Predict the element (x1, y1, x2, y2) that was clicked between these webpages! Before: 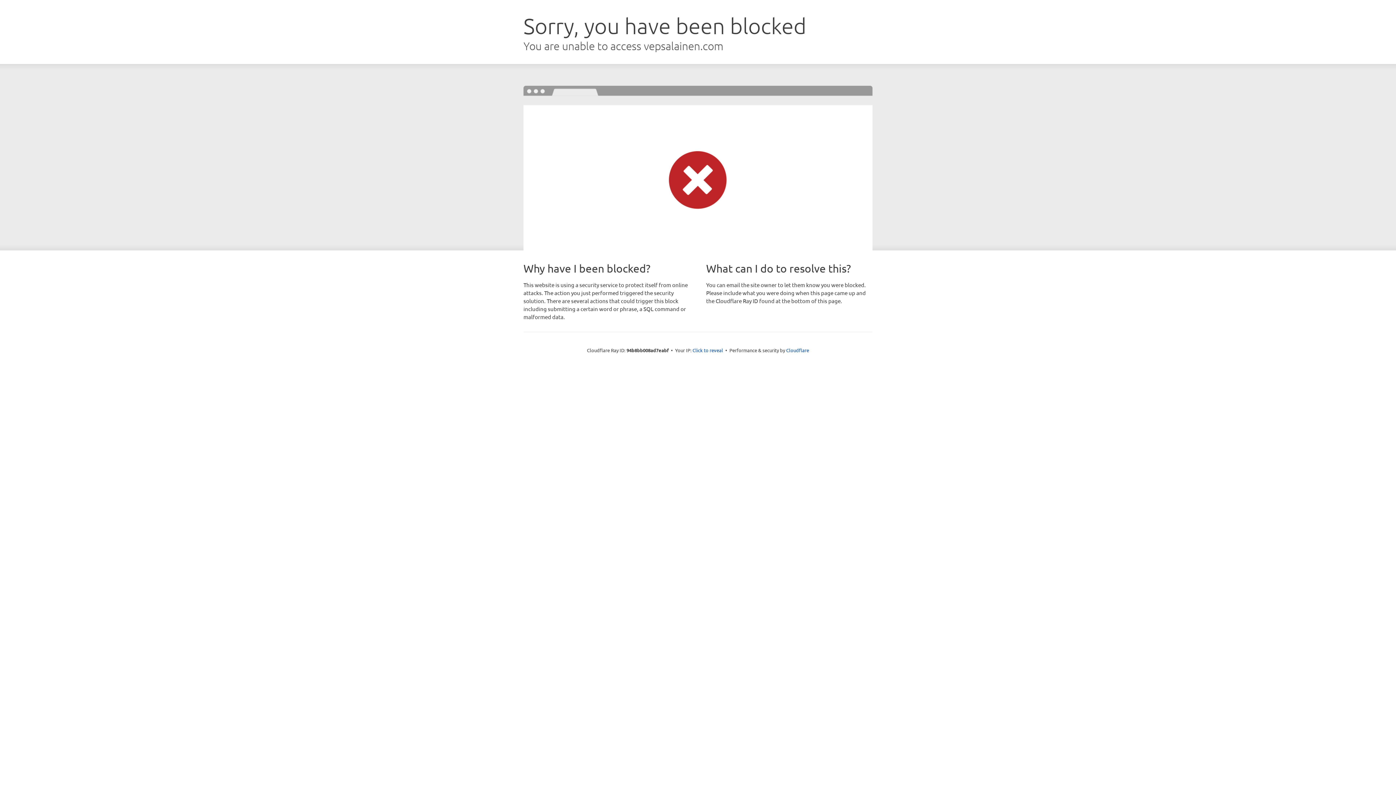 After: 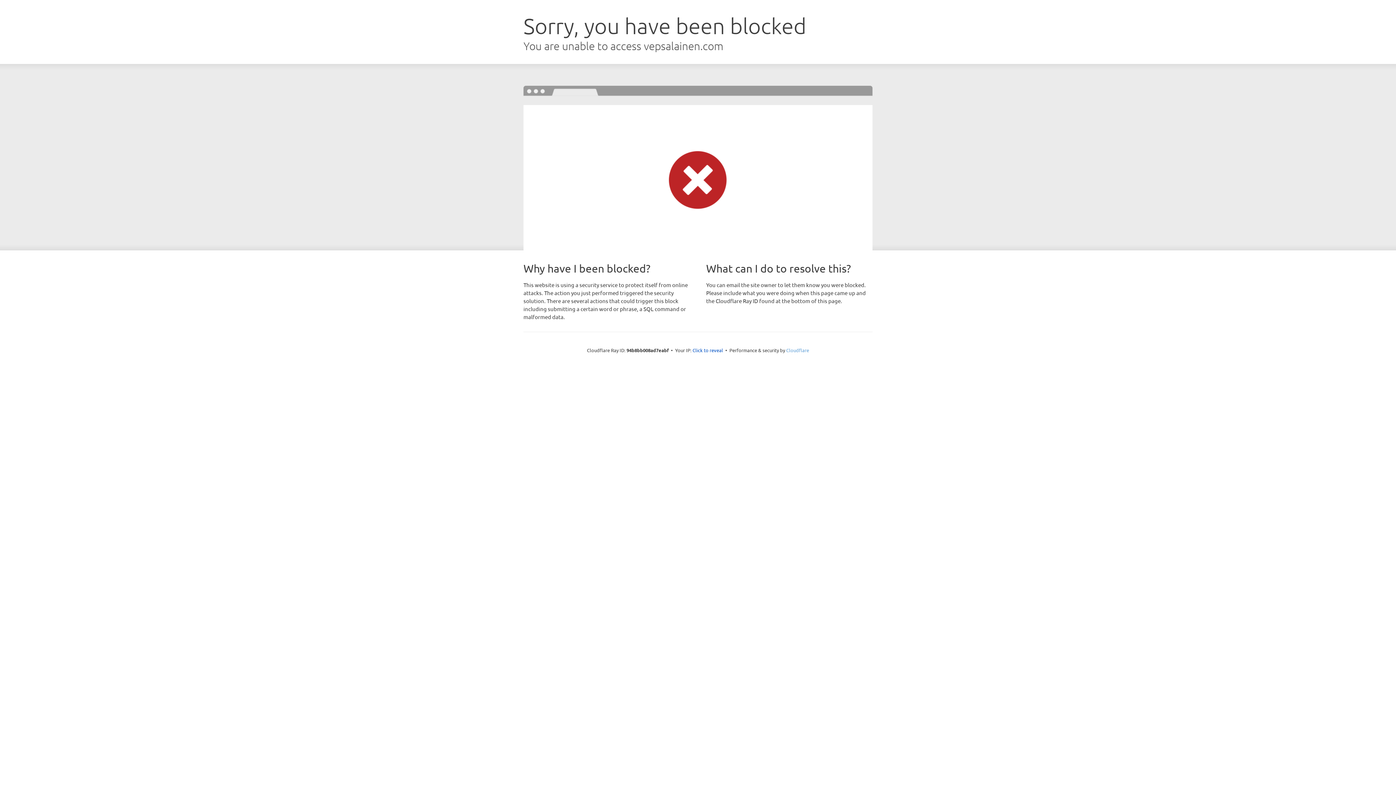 Action: label: Cloudflare bbox: (786, 347, 809, 353)